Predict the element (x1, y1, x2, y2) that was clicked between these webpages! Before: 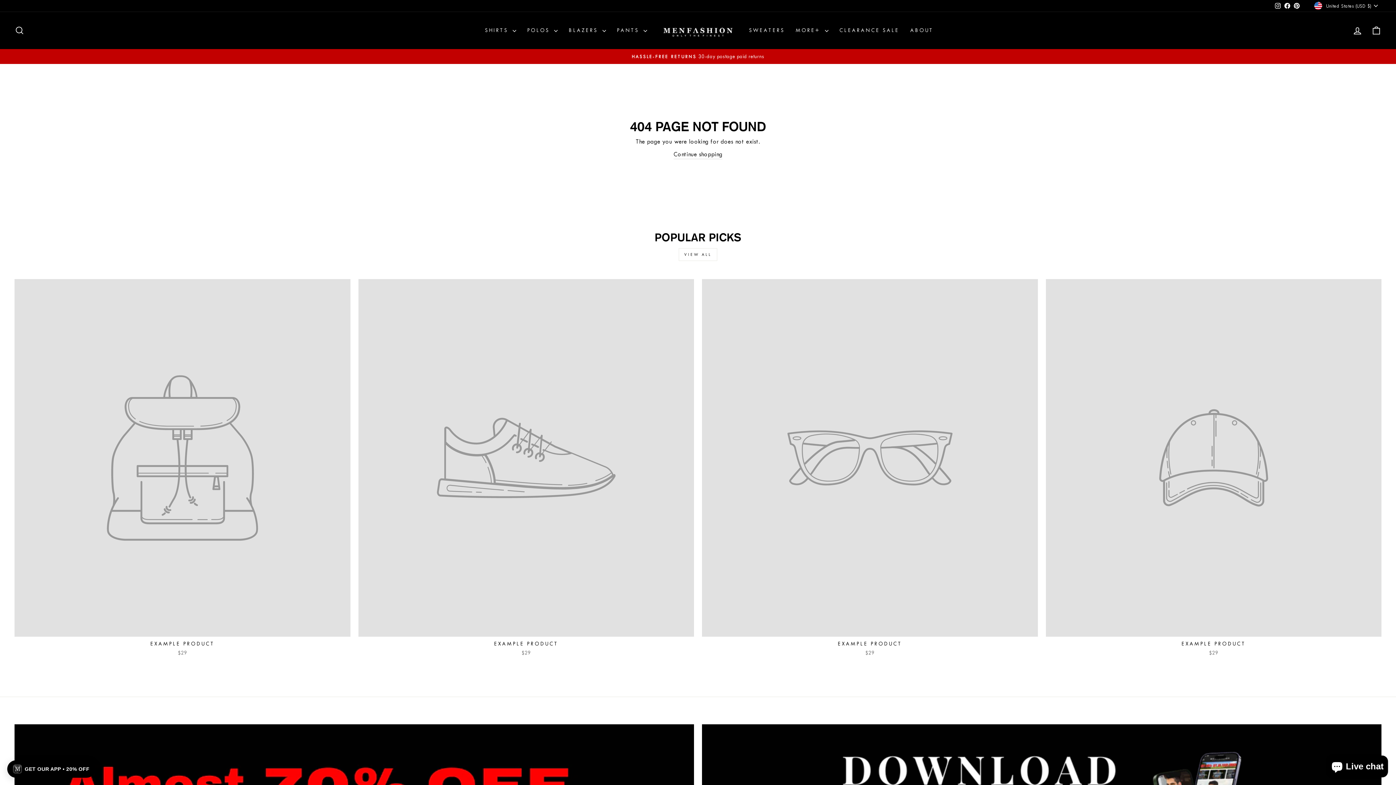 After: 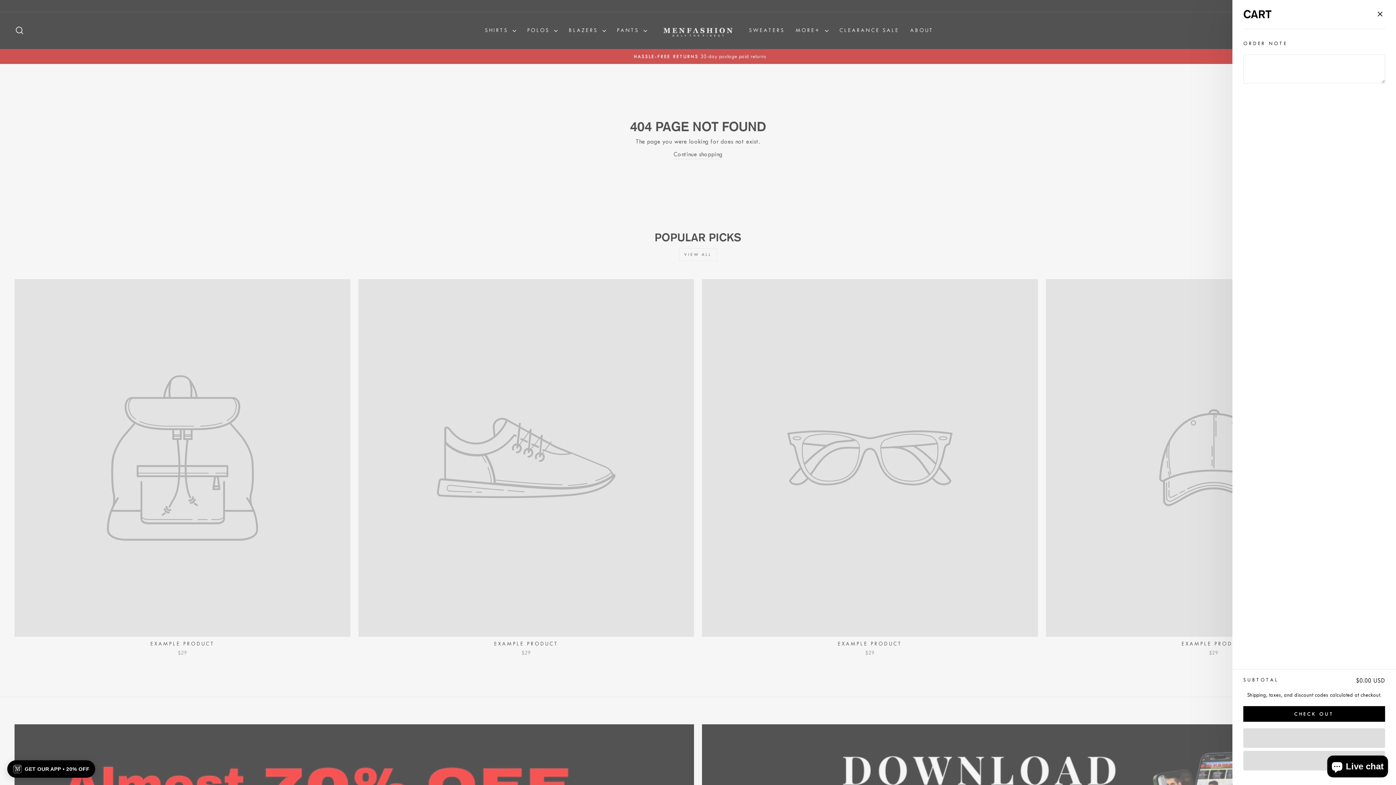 Action: bbox: (1367, 22, 1386, 38) label: CART